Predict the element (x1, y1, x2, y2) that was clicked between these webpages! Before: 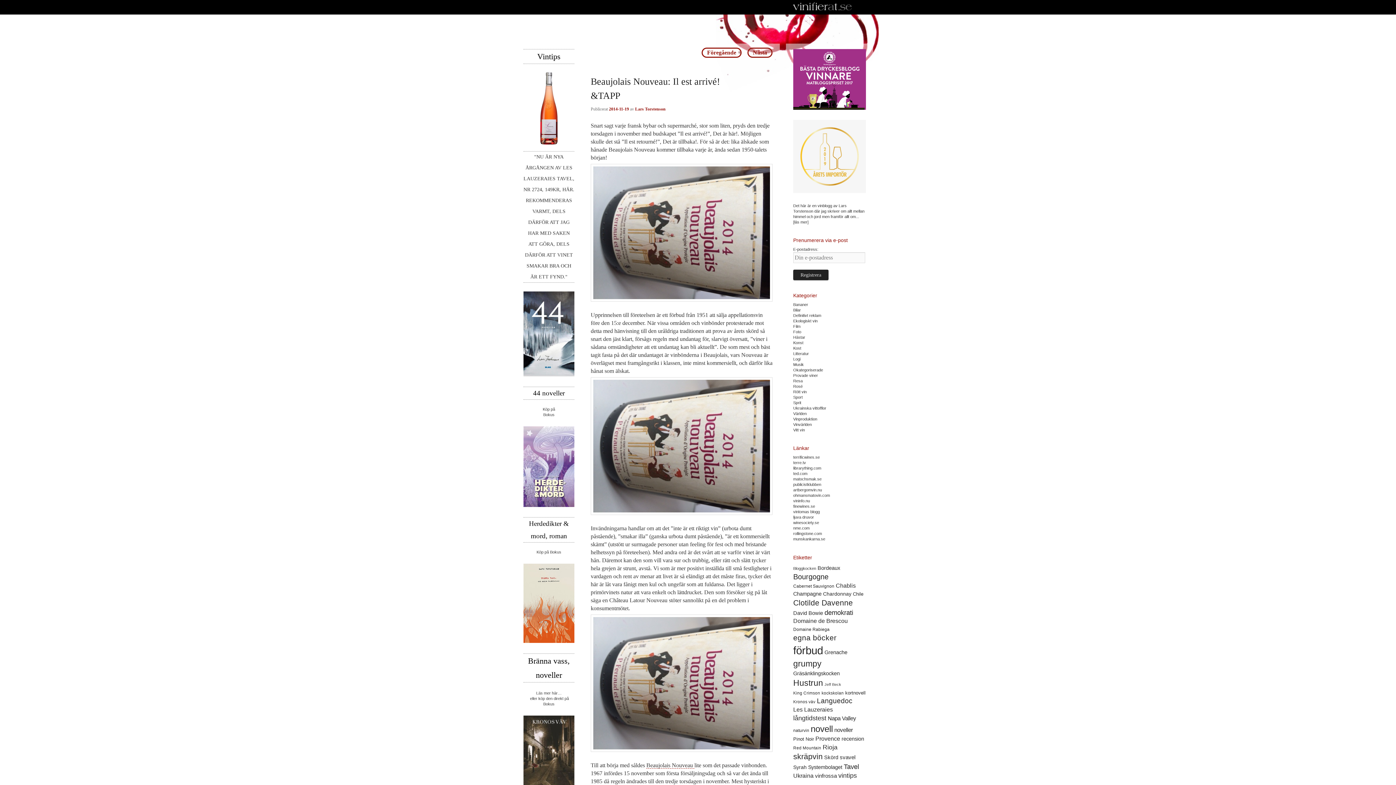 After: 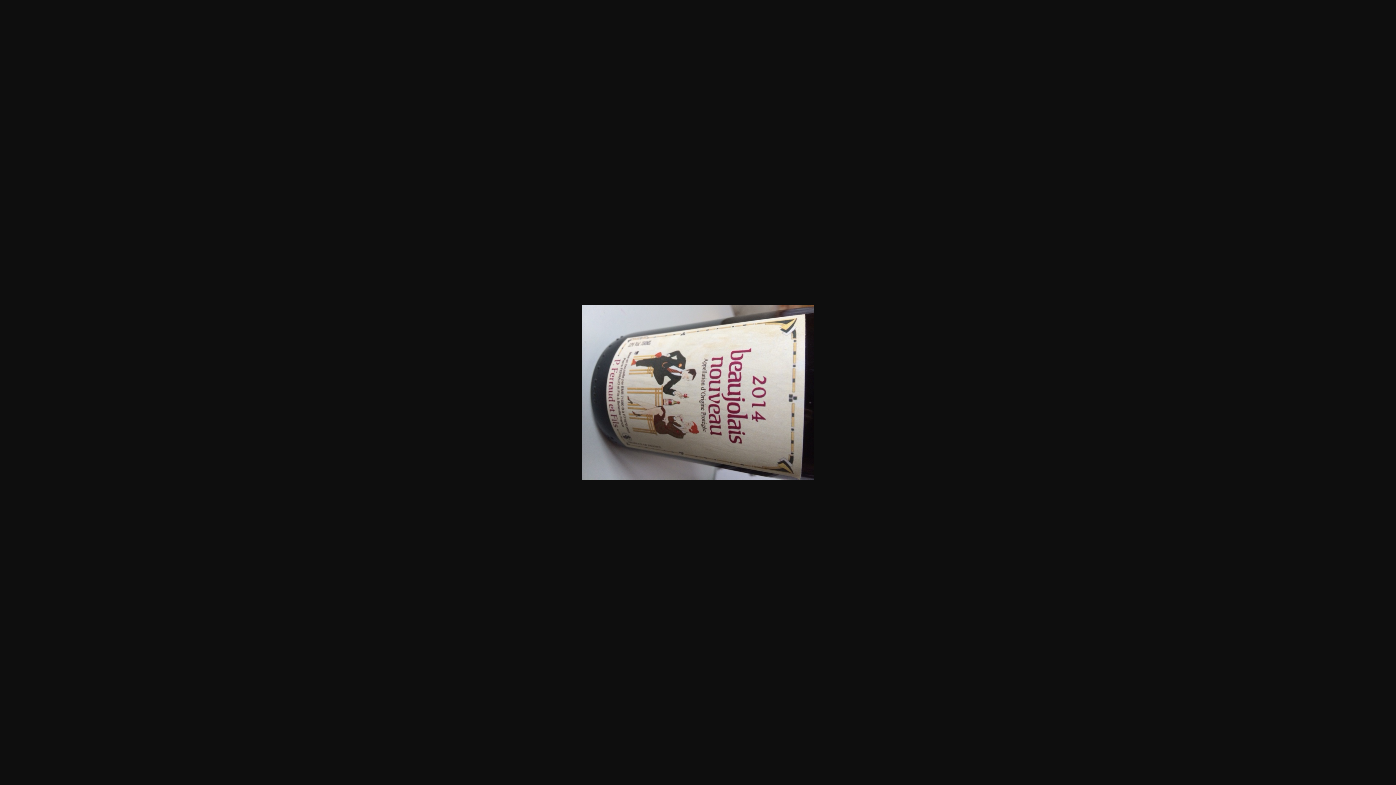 Action: bbox: (590, 377, 772, 515)